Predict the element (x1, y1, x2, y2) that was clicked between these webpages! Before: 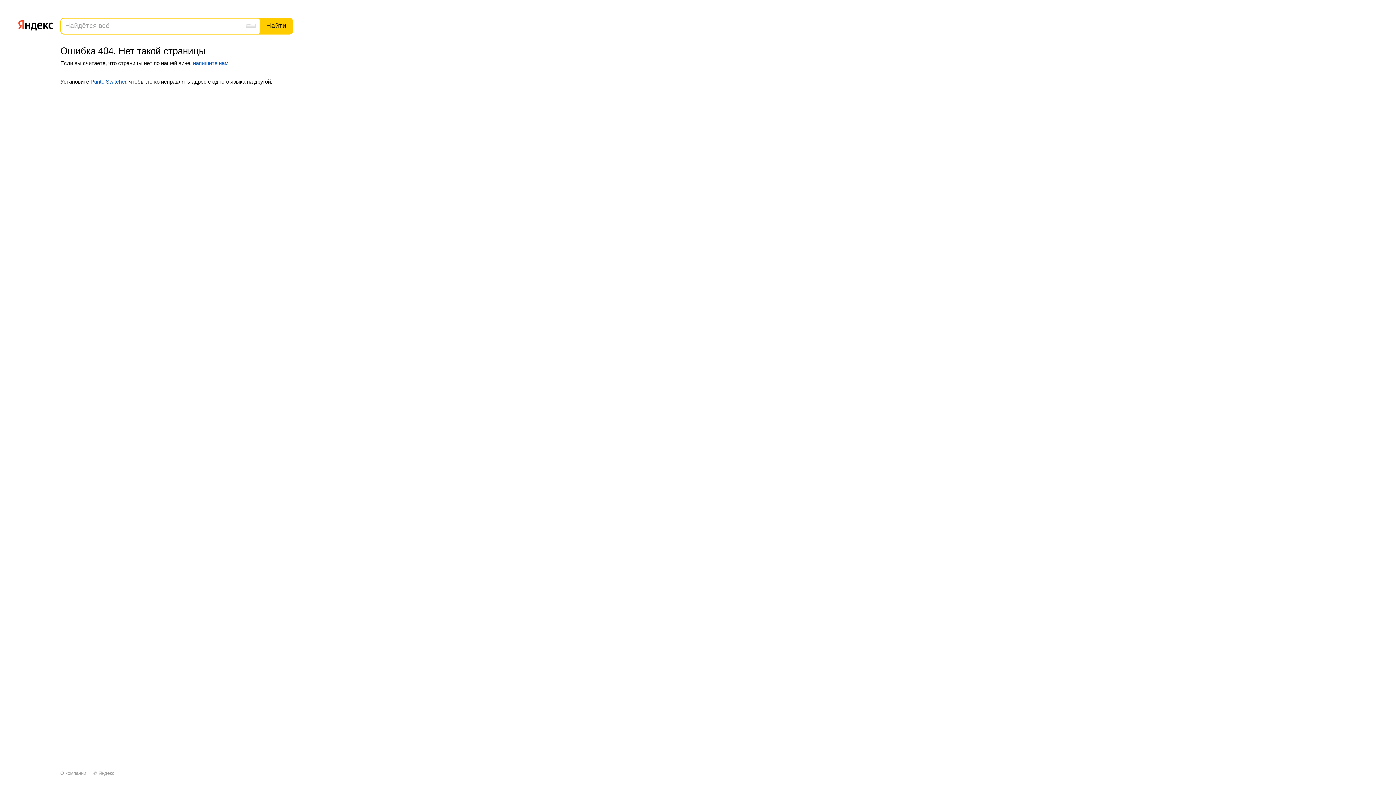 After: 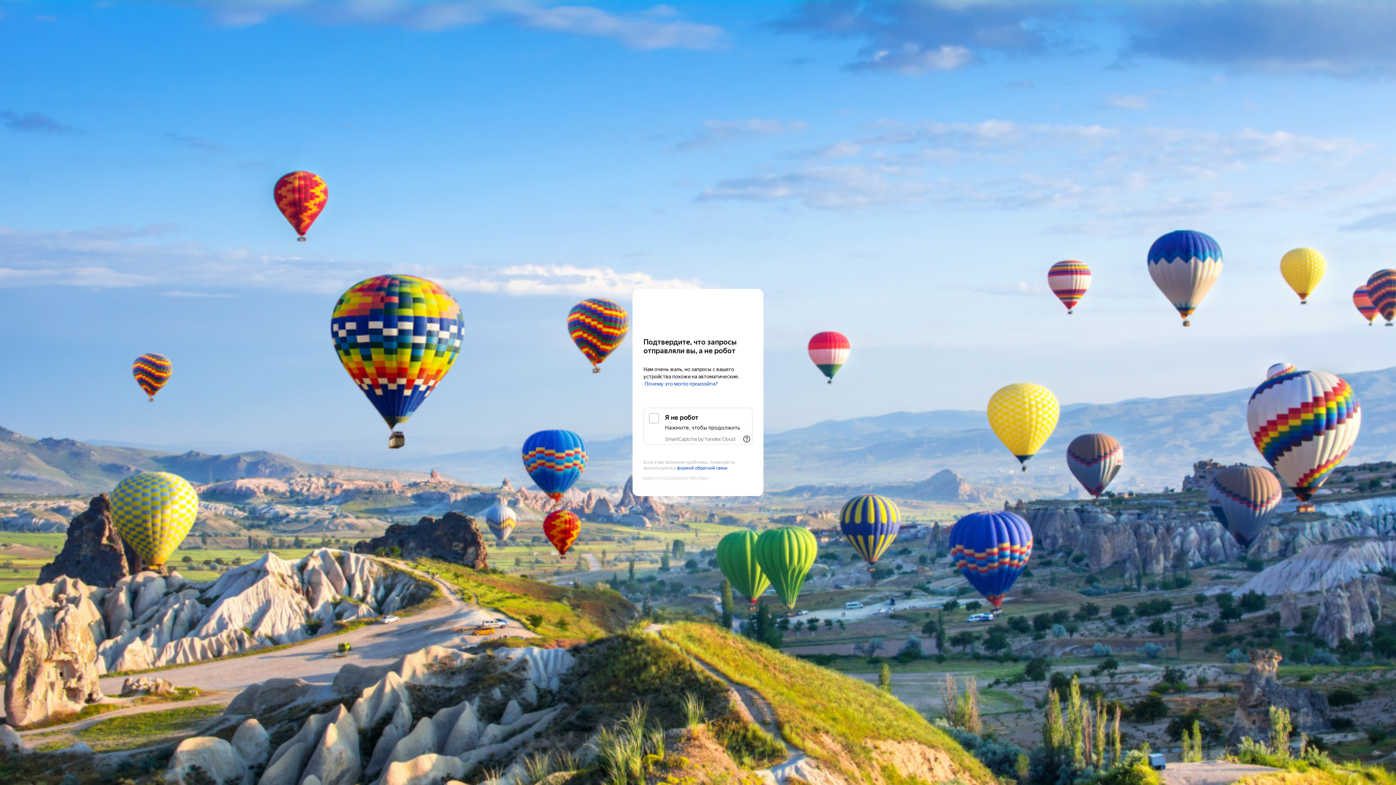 Action: bbox: (193, 59, 228, 66) label: напишите нам